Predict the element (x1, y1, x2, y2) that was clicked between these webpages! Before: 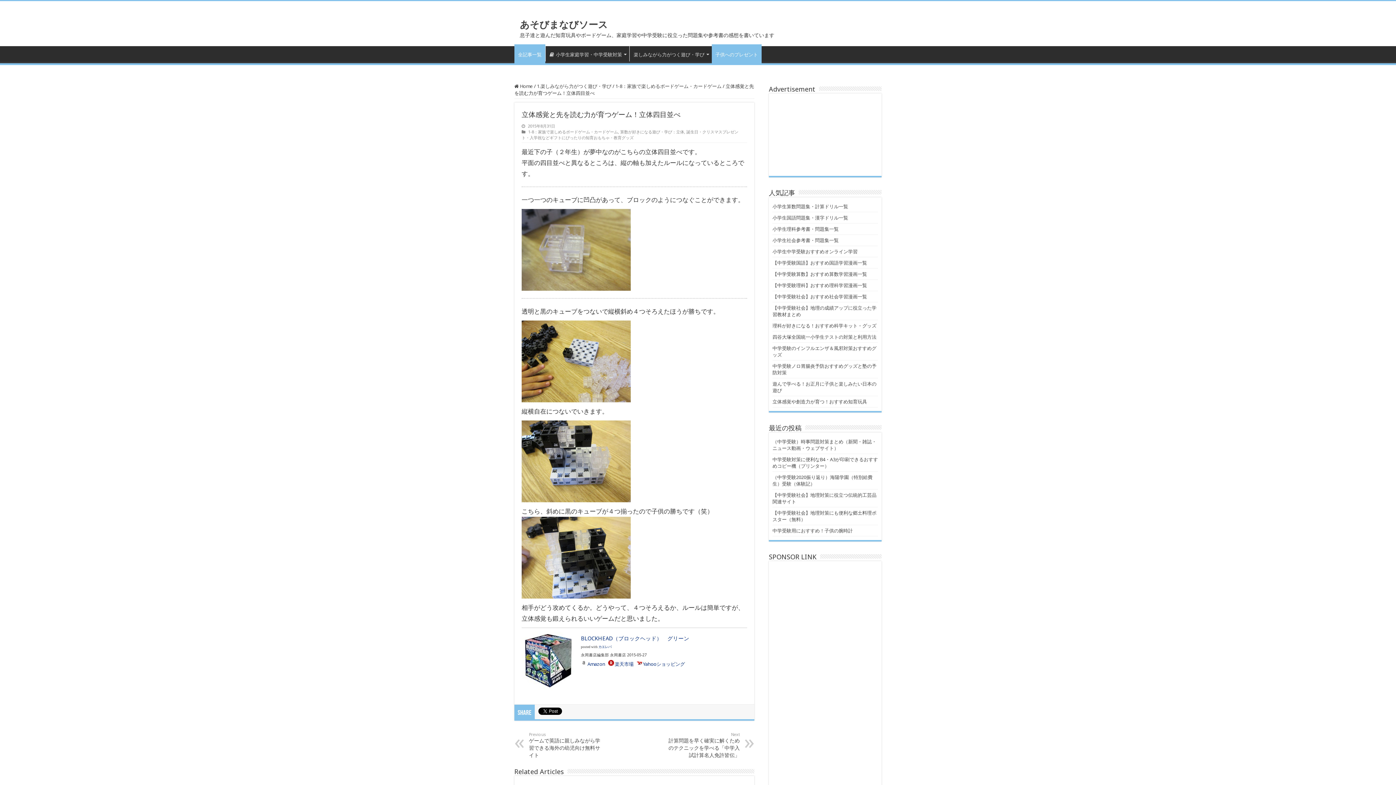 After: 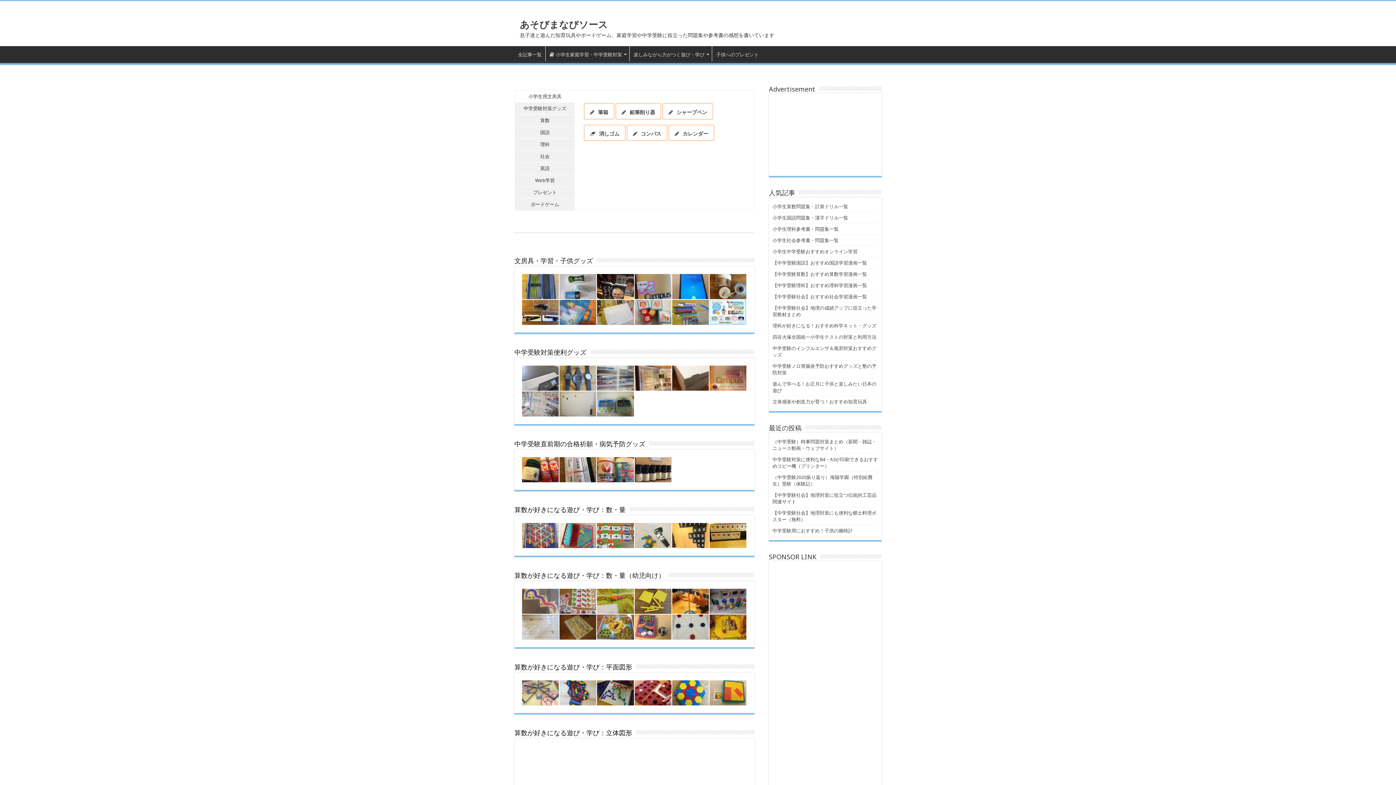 Action: label: あそびまなびソース bbox: (520, 17, 608, 30)